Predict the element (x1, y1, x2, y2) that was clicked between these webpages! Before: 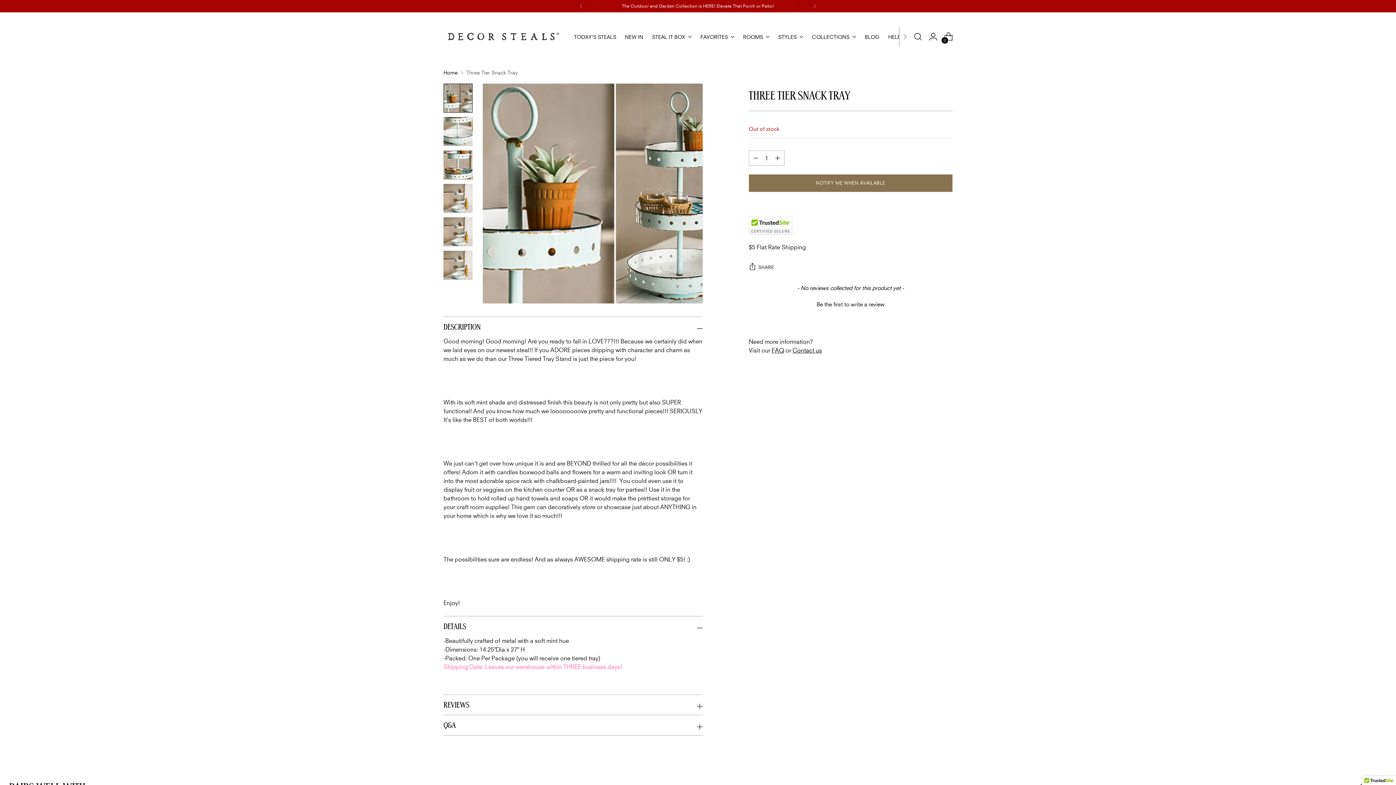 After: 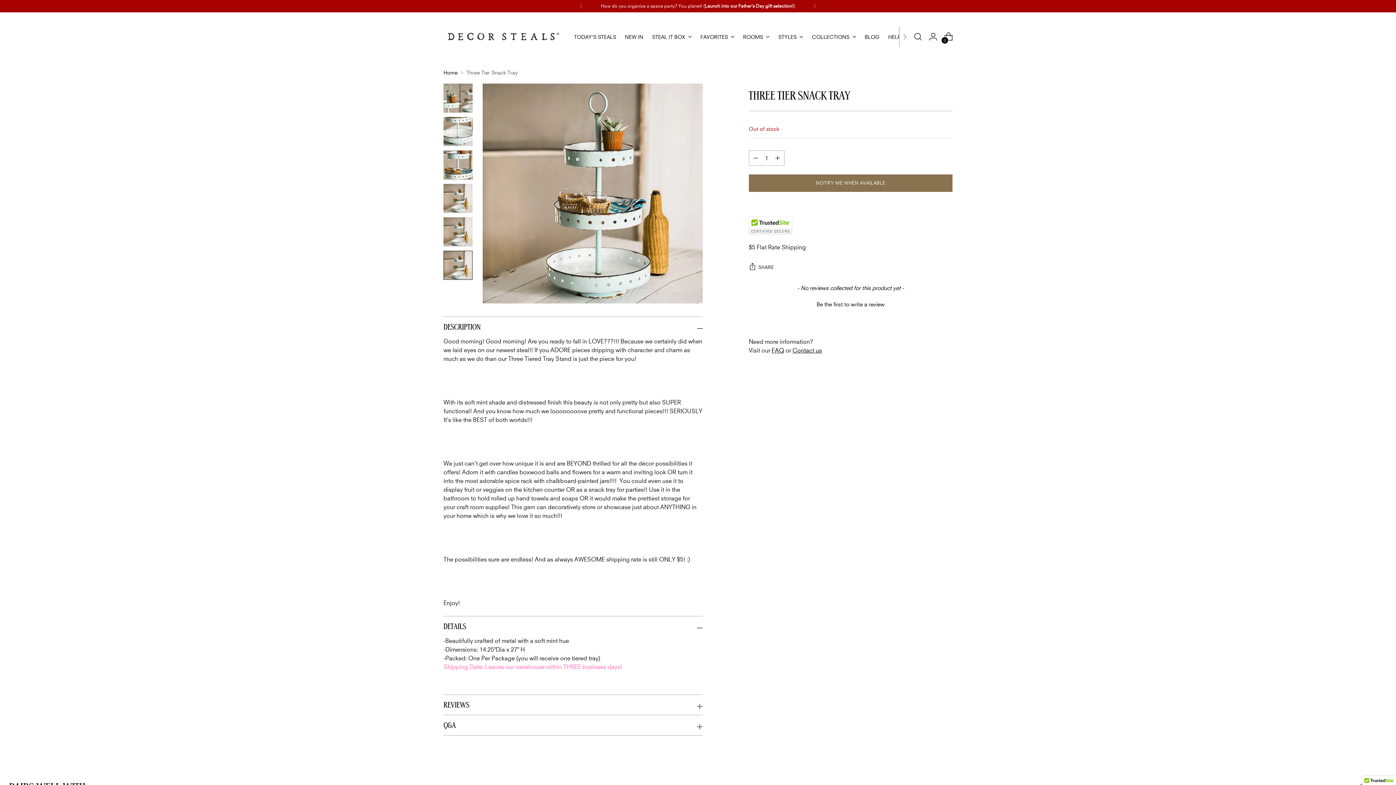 Action: label: Change image to image 6 bbox: (443, 250, 472, 279)